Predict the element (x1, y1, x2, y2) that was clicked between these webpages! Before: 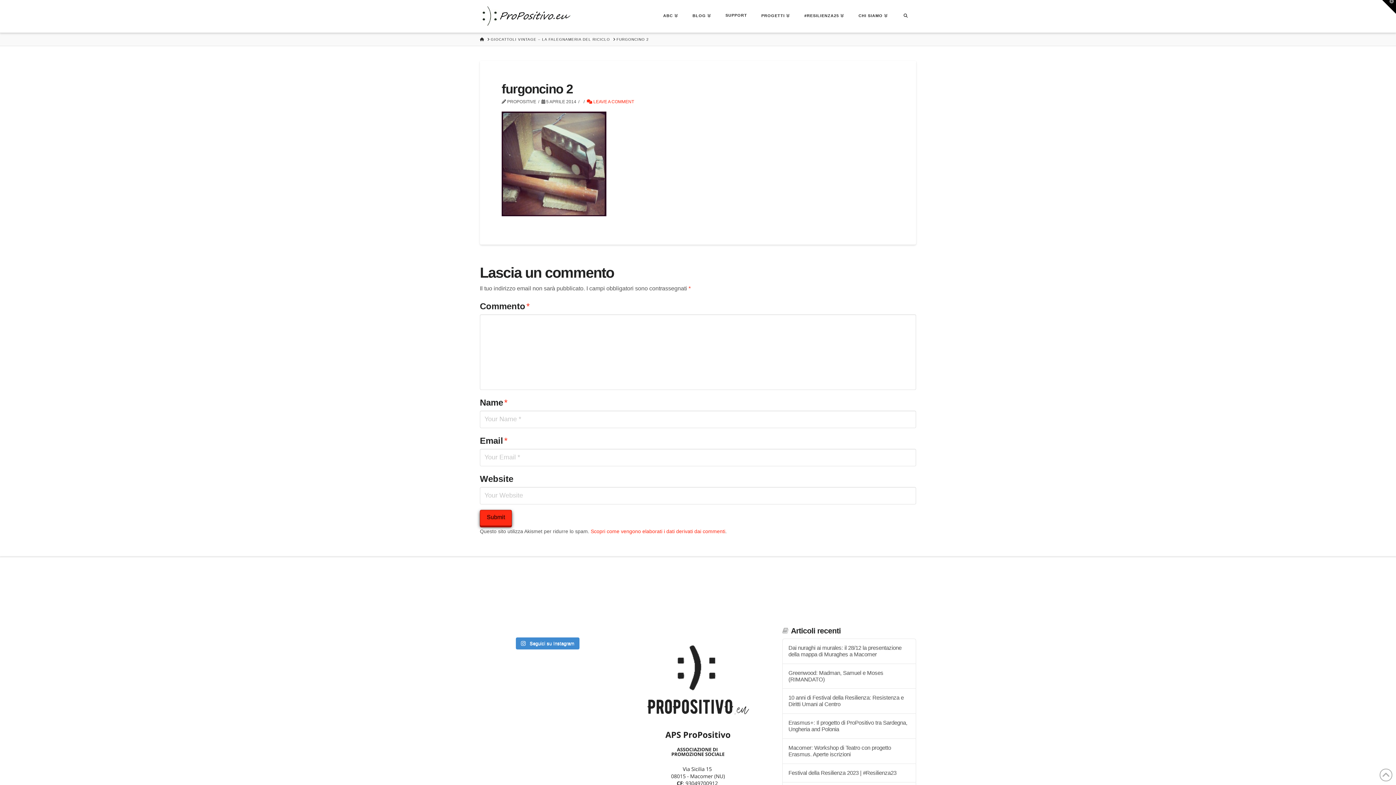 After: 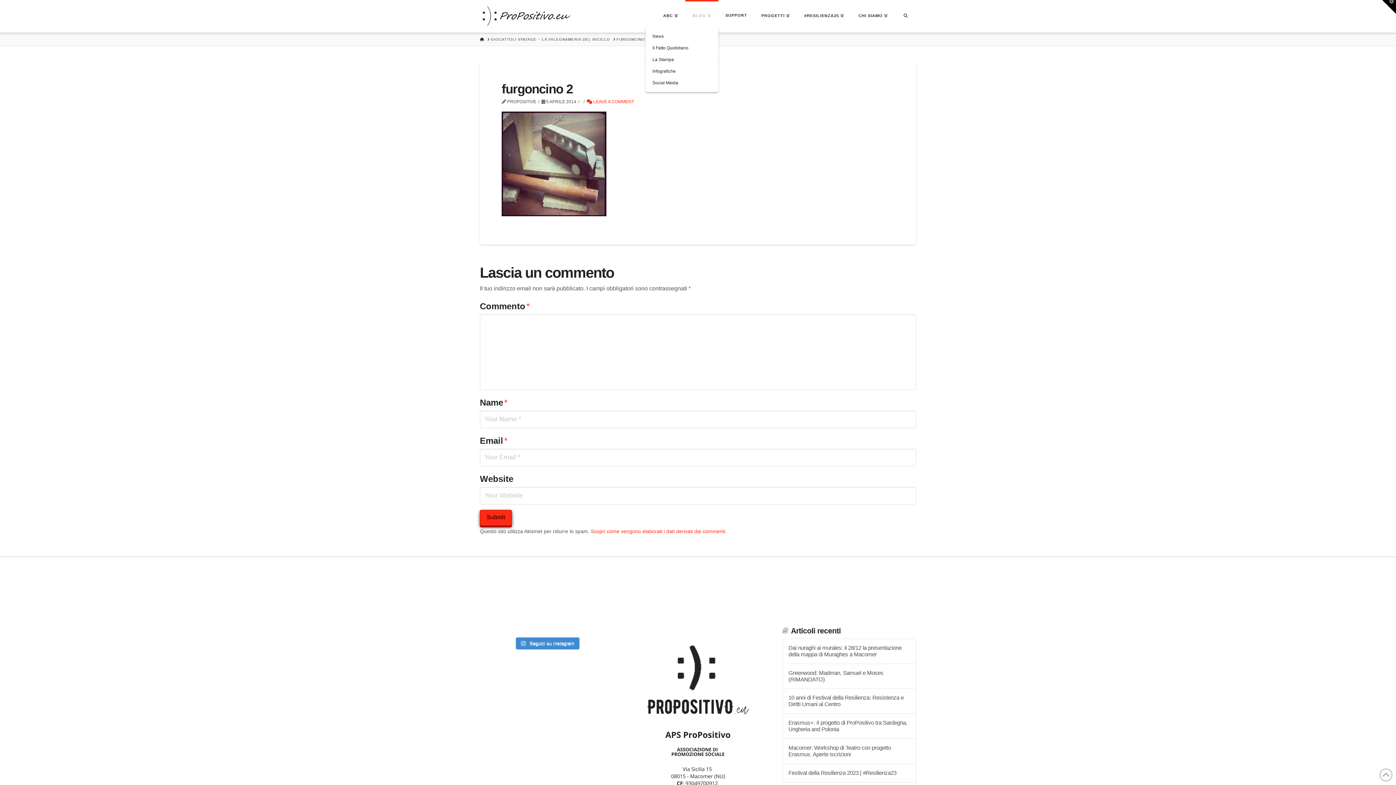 Action: bbox: (685, 0, 718, 32) label: BLOG